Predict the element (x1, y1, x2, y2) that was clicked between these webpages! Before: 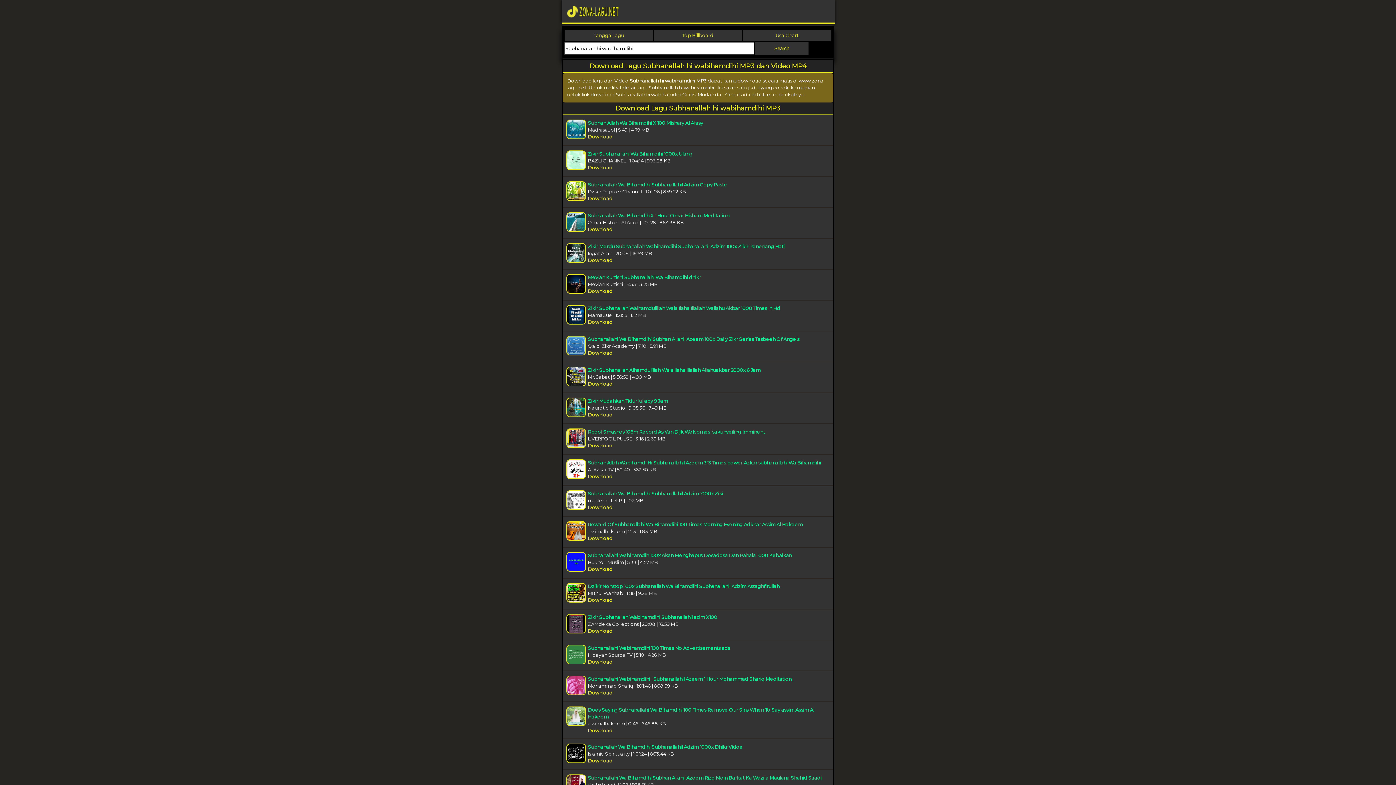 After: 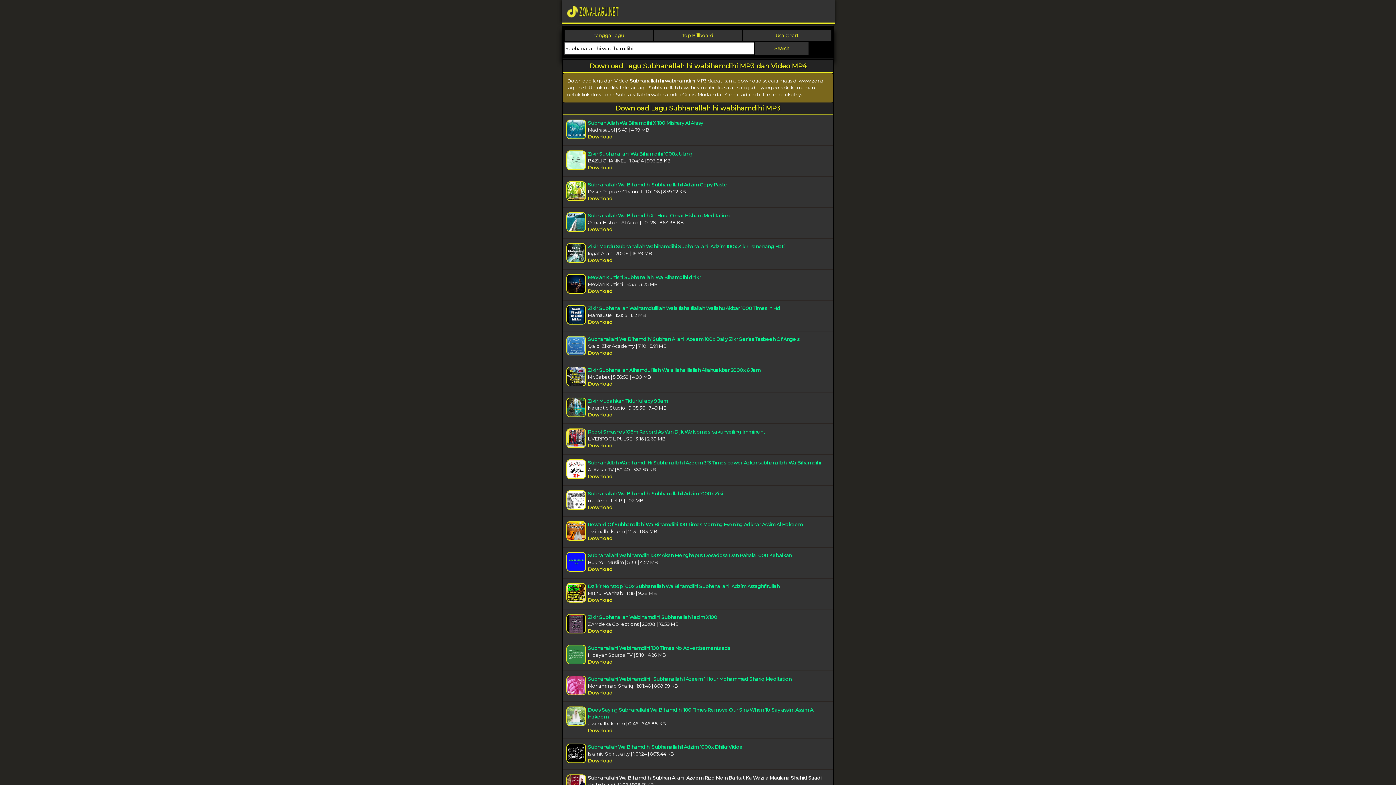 Action: bbox: (588, 775, 821, 780) label: Subhanallahi Wa Bihamdihi Subhan Allahil Azeem Rizq Mein Barkat Ka Wazifa Maulana Shahid Saadi